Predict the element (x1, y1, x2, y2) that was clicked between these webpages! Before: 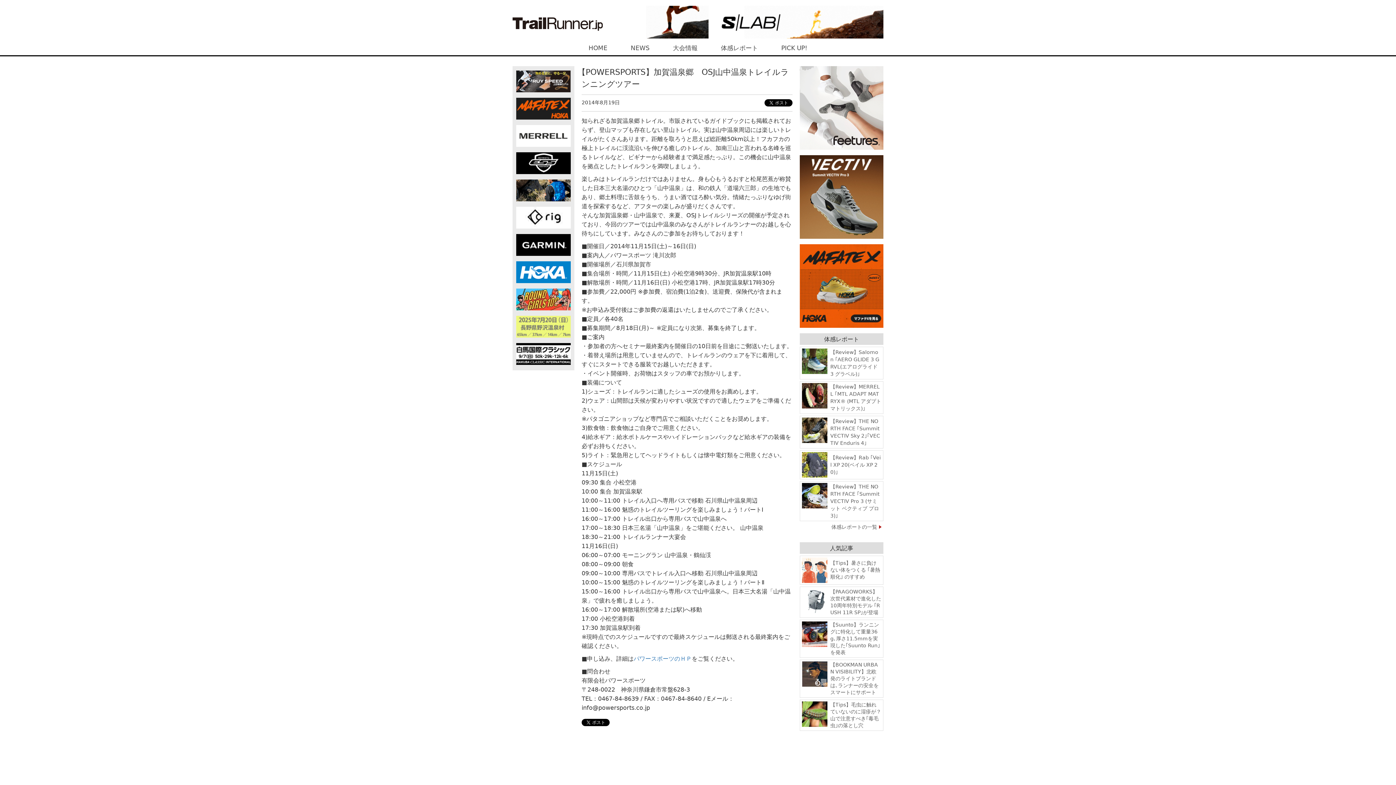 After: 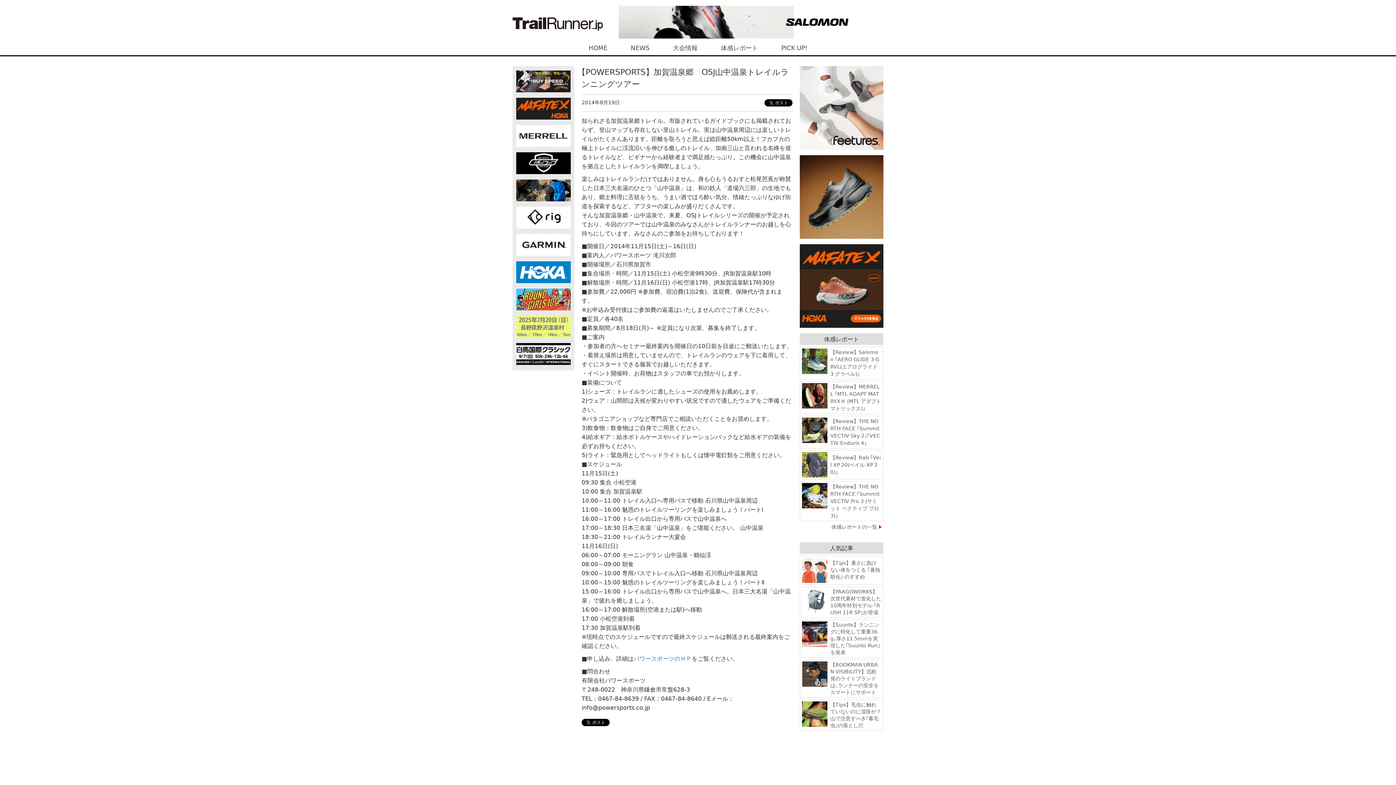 Action: bbox: (516, 160, 570, 165)